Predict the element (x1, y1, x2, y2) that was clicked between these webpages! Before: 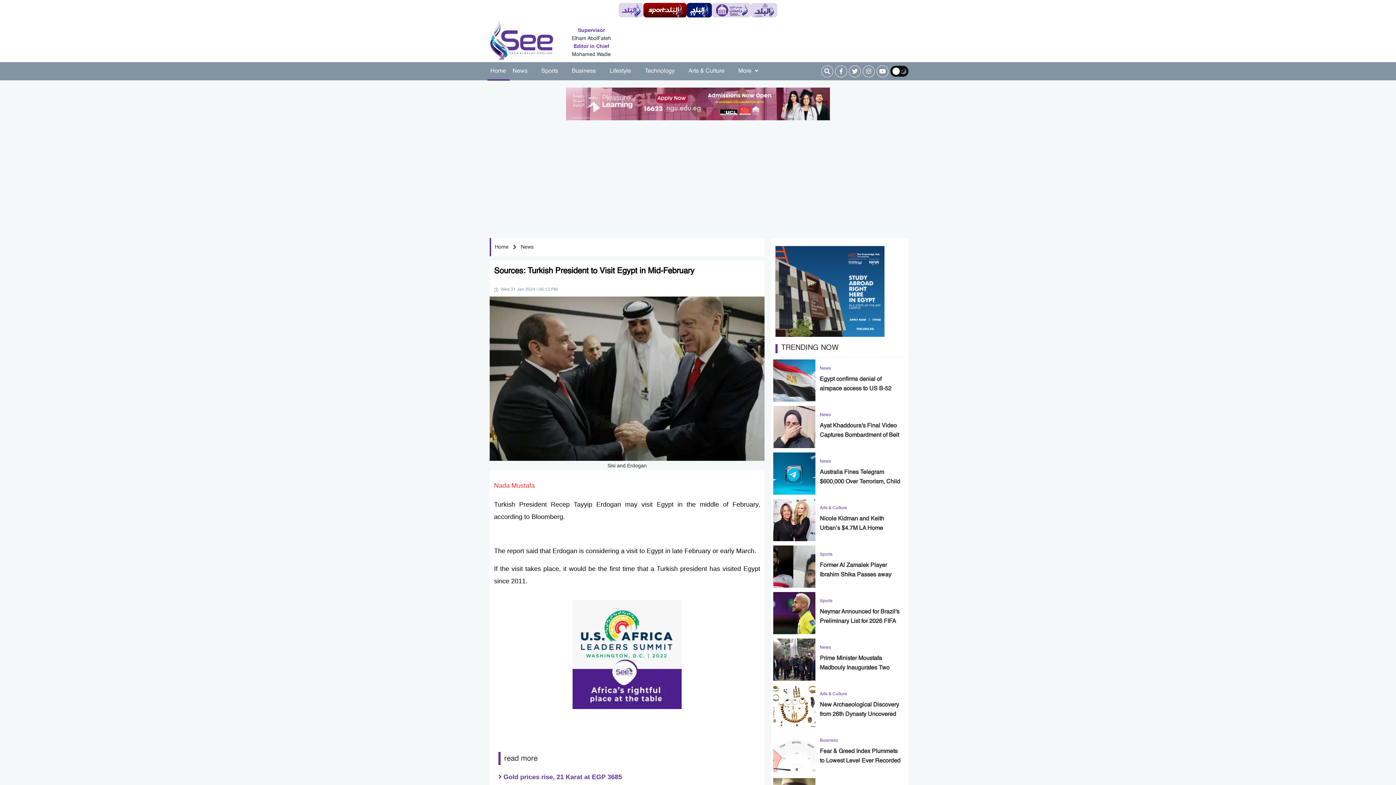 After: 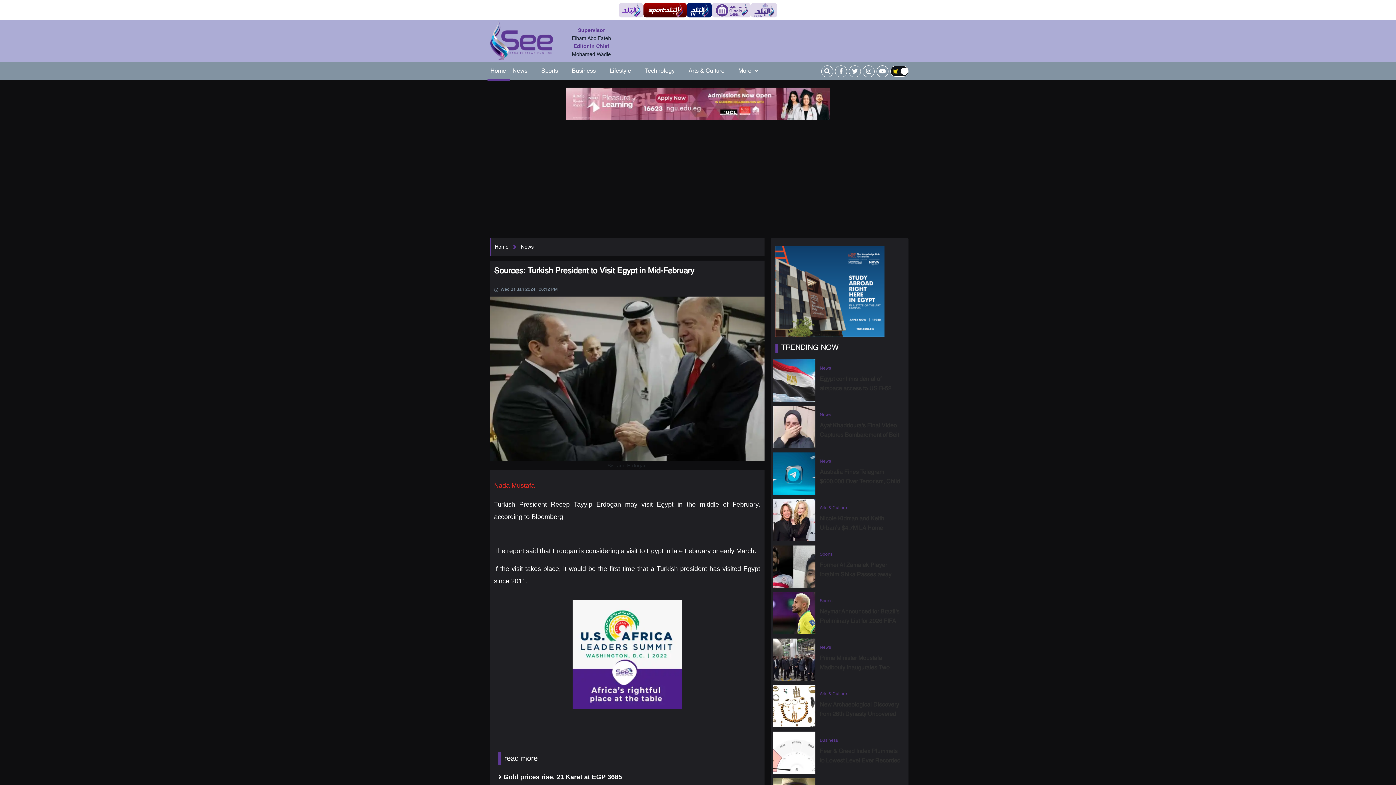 Action: bbox: (890, 65, 908, 76)